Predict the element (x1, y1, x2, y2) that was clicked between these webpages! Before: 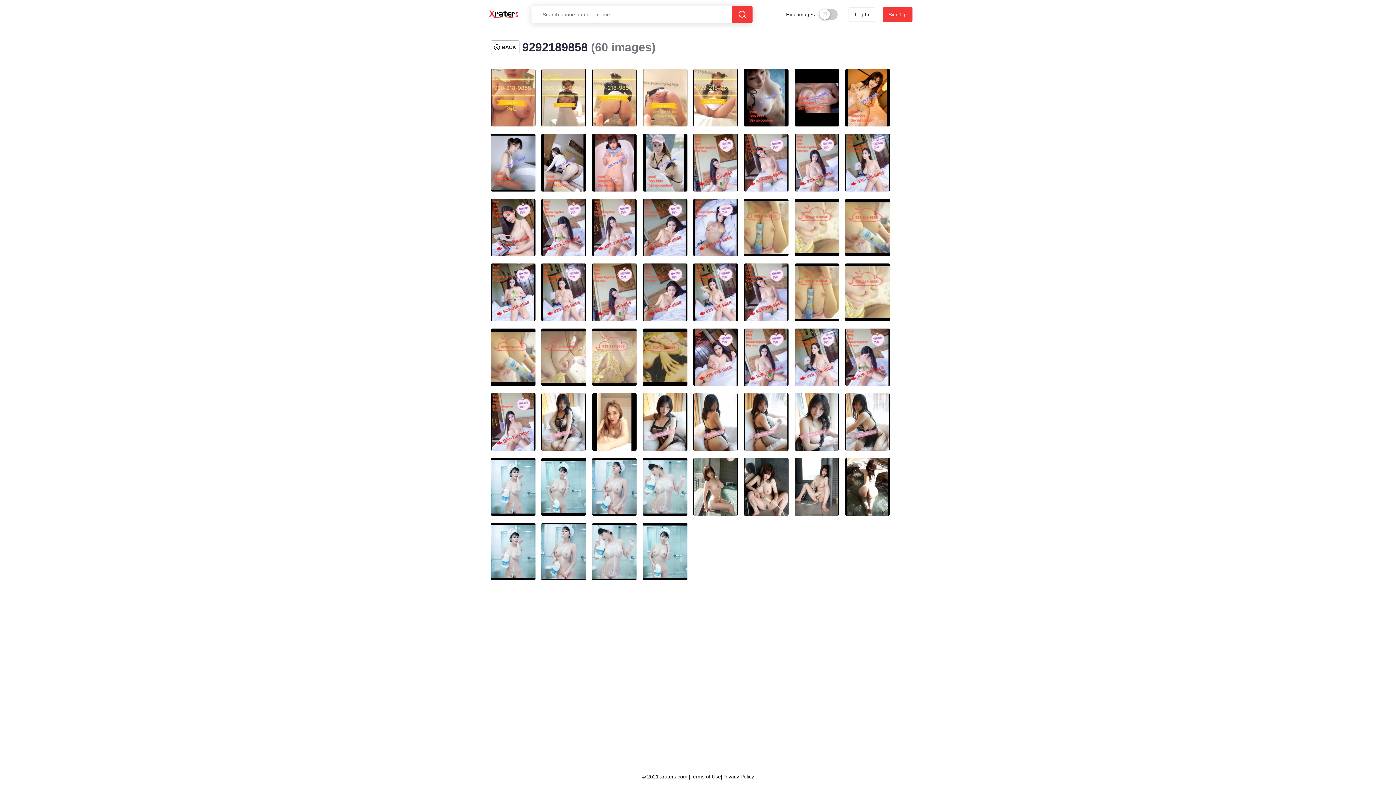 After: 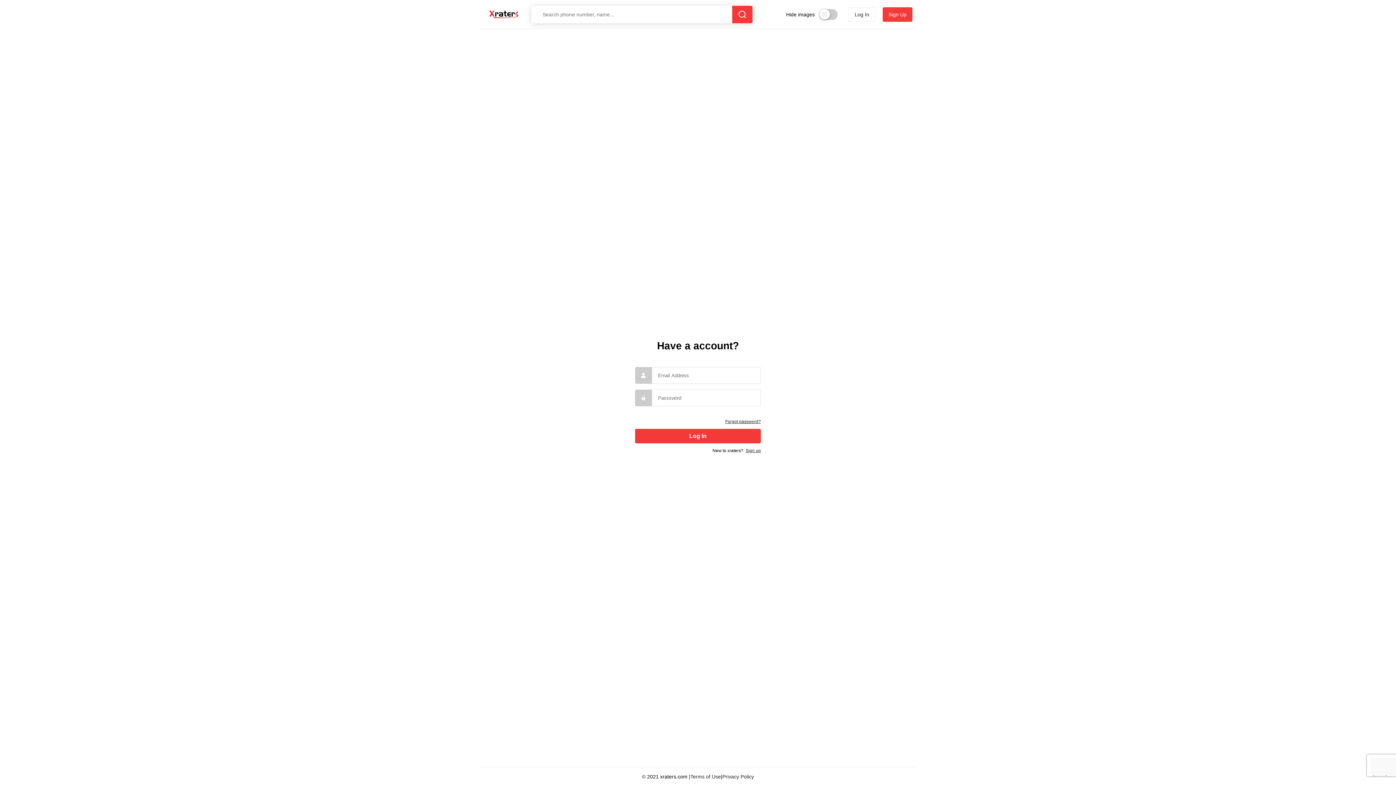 Action: bbox: (848, 7, 875, 21) label: Log In